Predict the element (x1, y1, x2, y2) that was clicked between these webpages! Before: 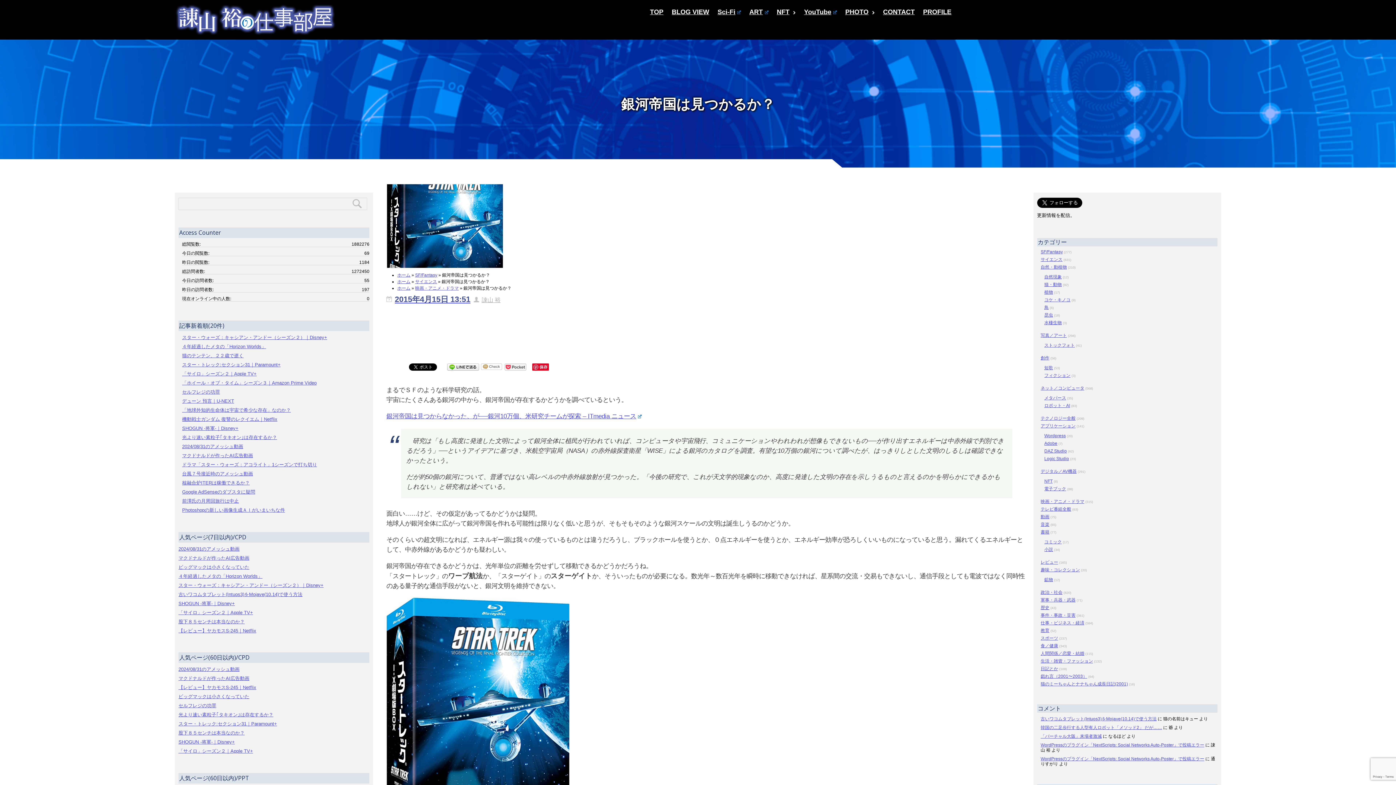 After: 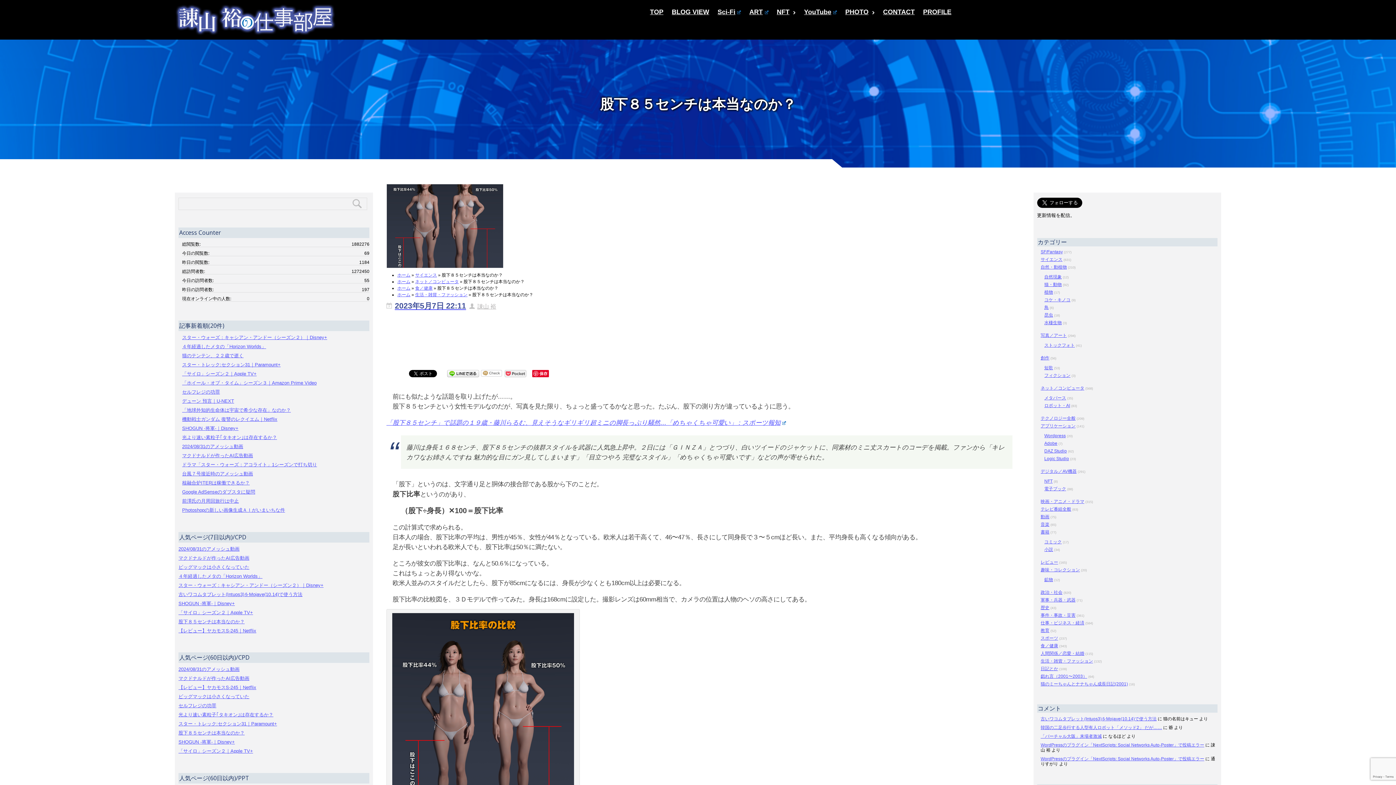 Action: label: 股下８５センチは本当なのか？ bbox: (178, 730, 244, 736)